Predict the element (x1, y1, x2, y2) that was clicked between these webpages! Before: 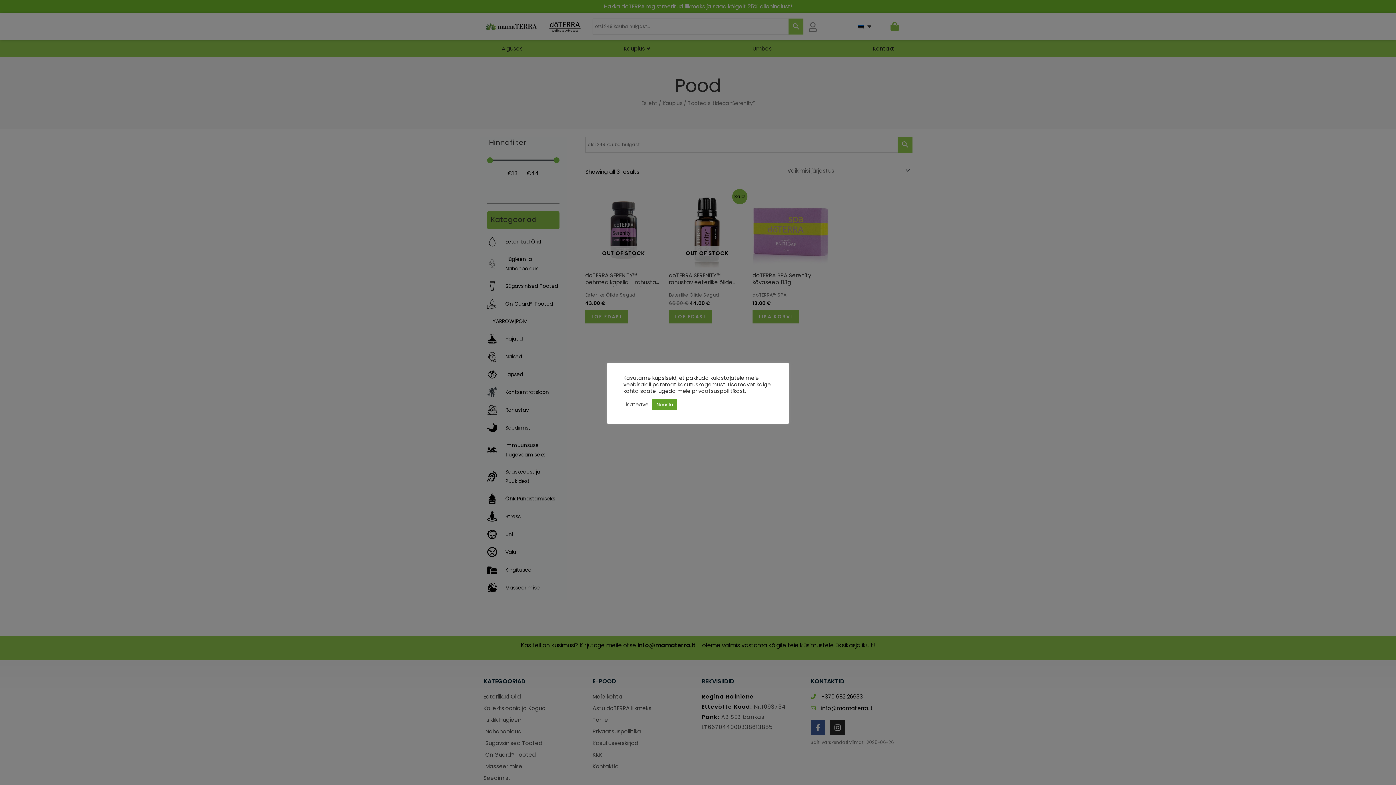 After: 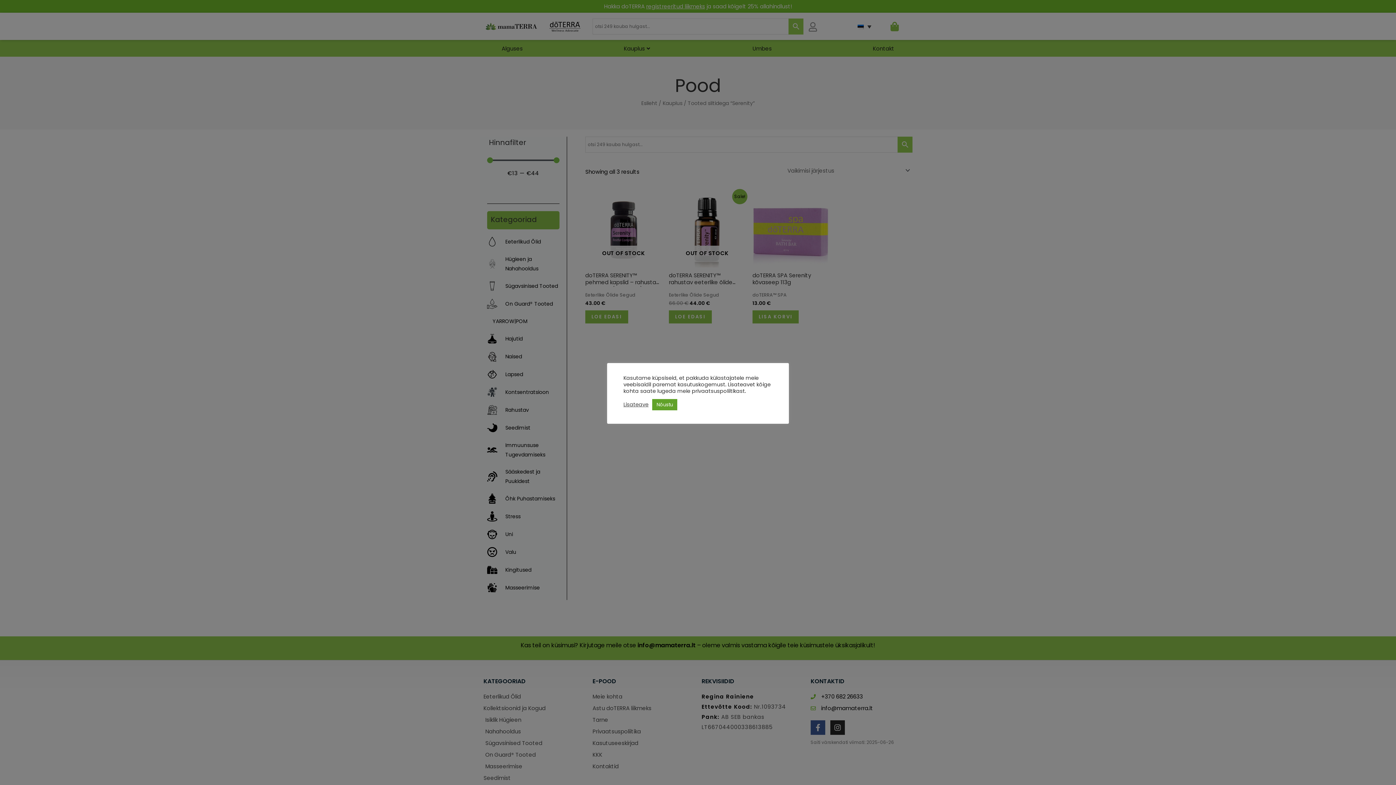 Action: bbox: (623, 401, 648, 408) label: Lisateave